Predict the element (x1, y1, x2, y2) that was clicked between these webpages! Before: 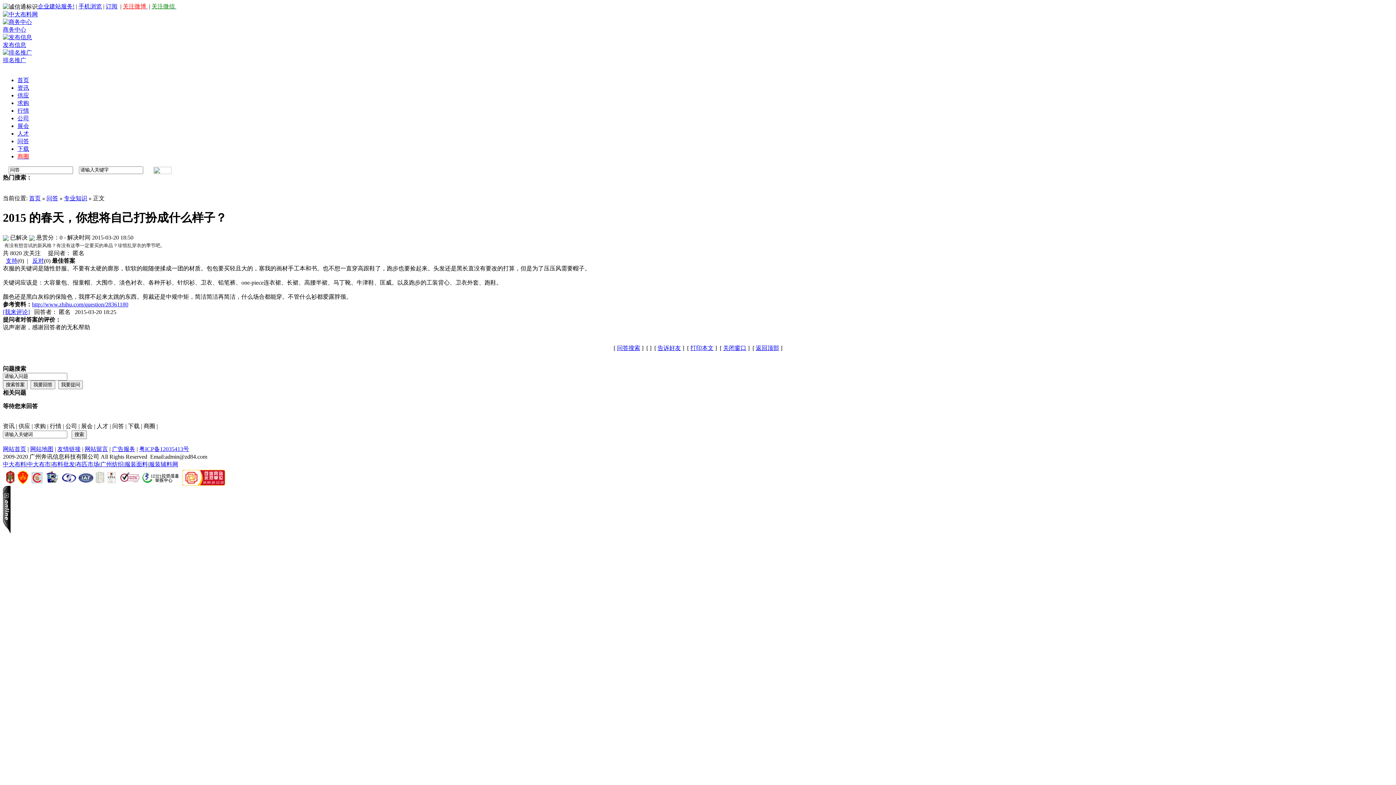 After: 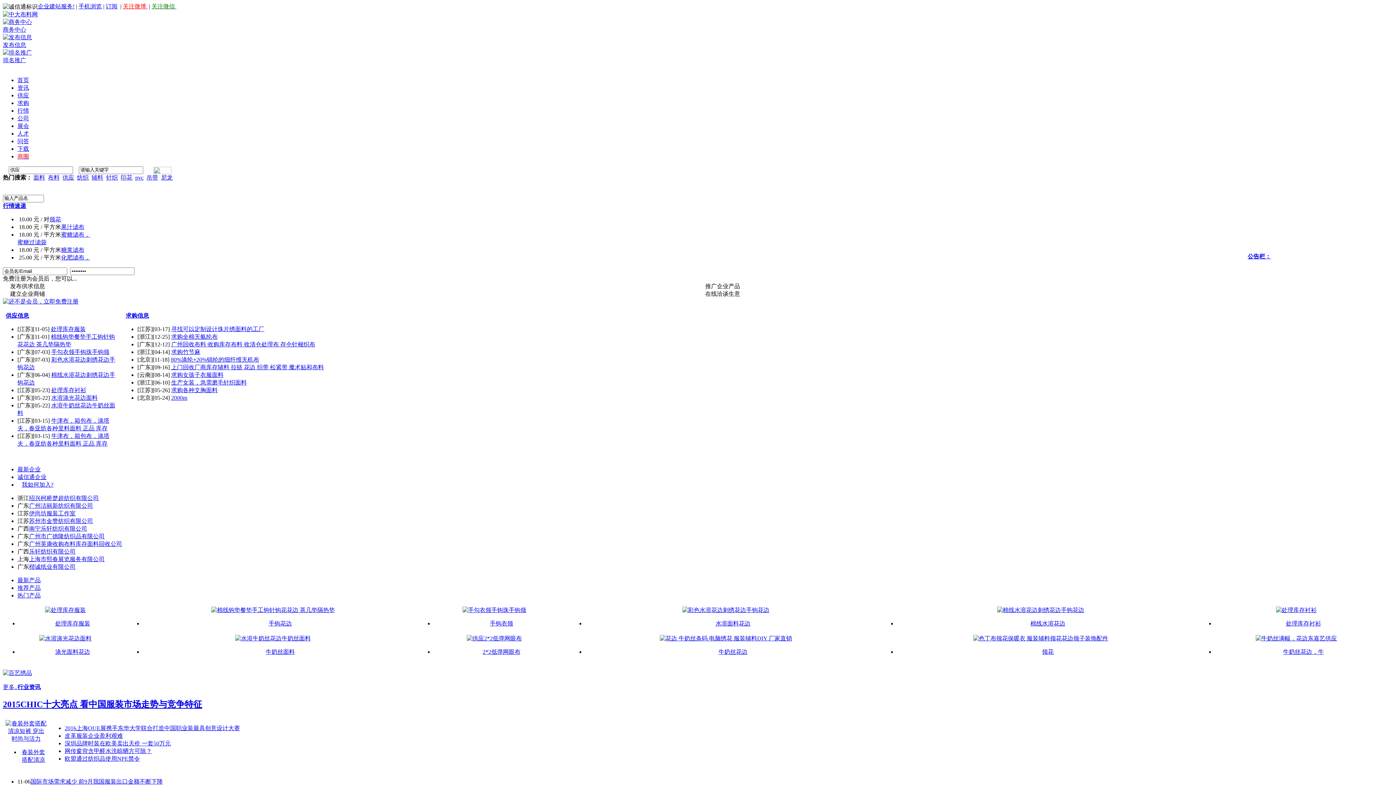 Action: label: 网站首页 bbox: (2, 446, 26, 452)